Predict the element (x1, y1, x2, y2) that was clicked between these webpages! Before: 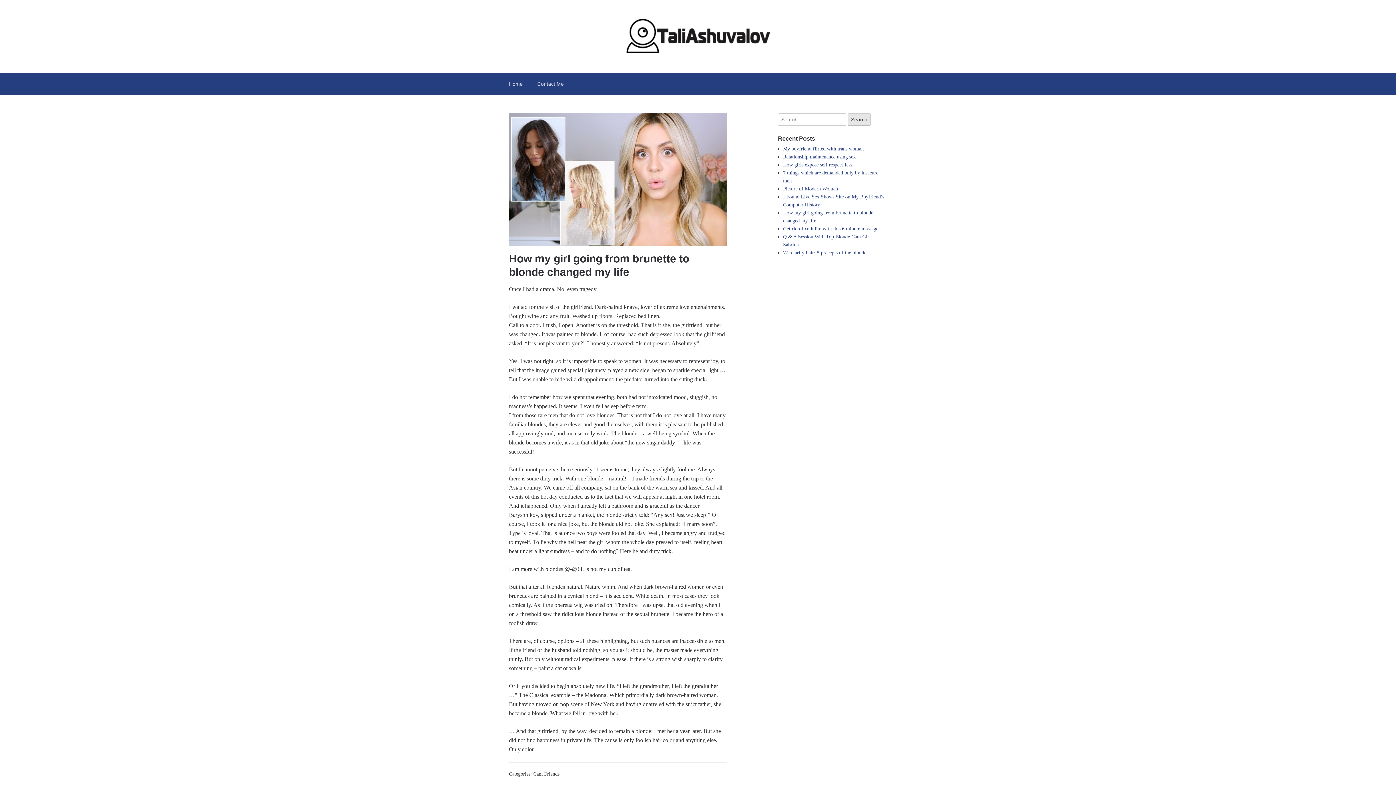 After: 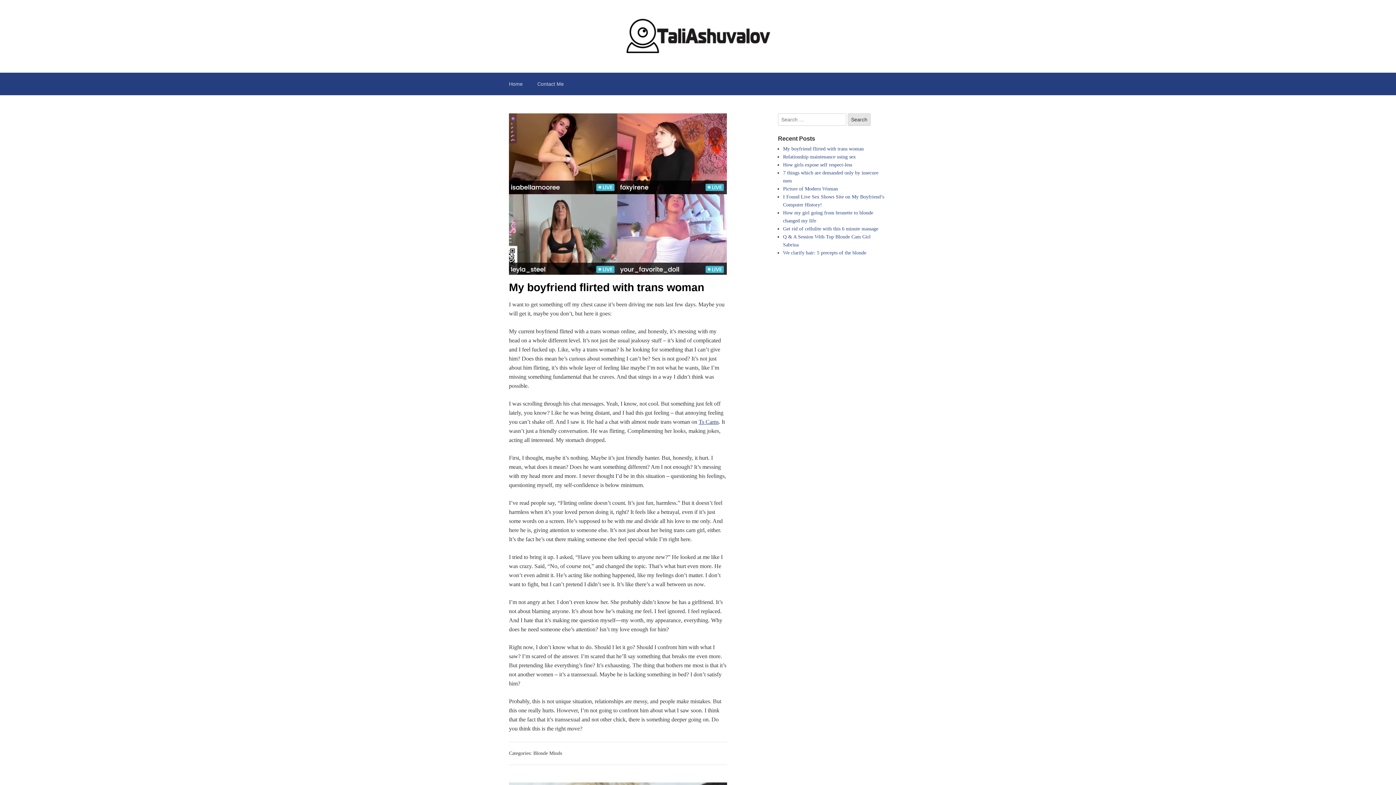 Action: bbox: (501, 72, 530, 95) label: Home